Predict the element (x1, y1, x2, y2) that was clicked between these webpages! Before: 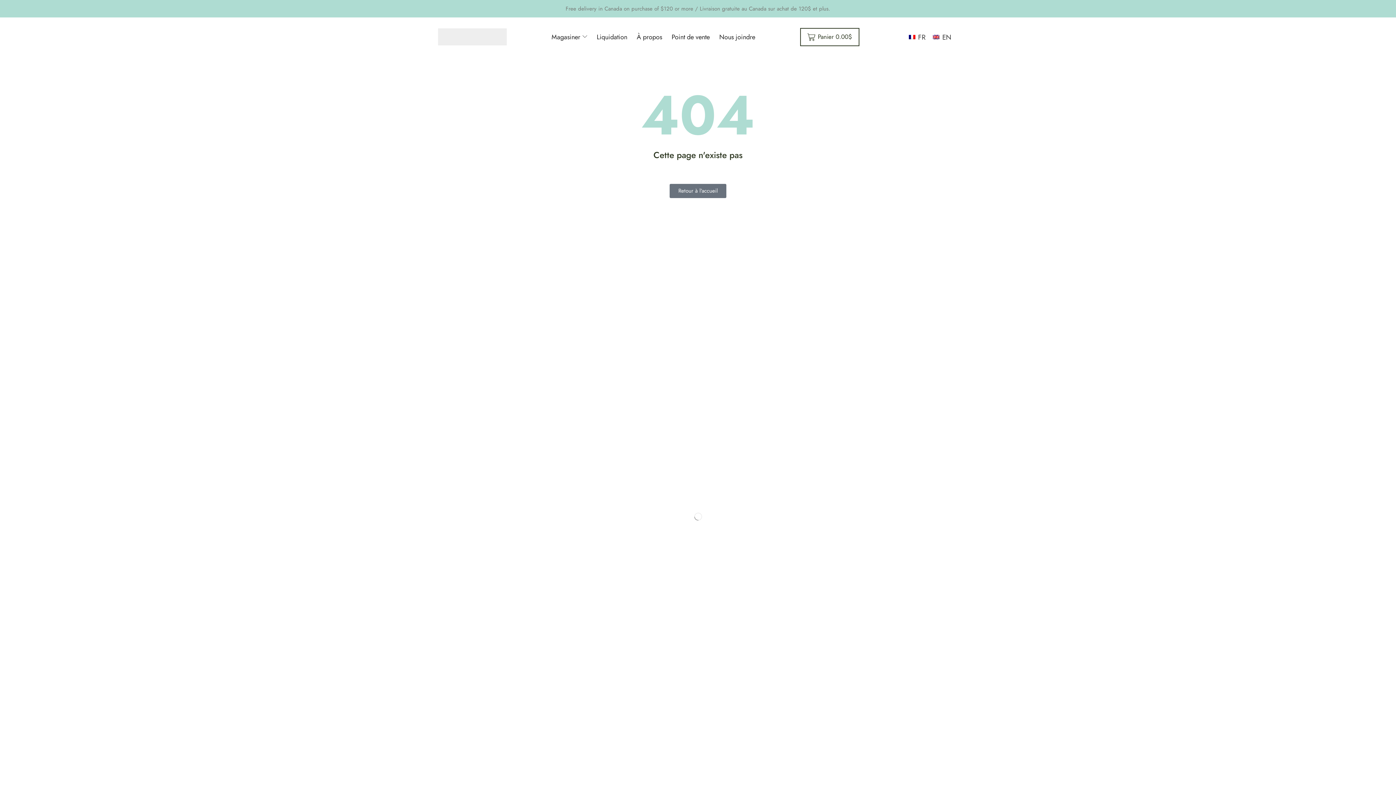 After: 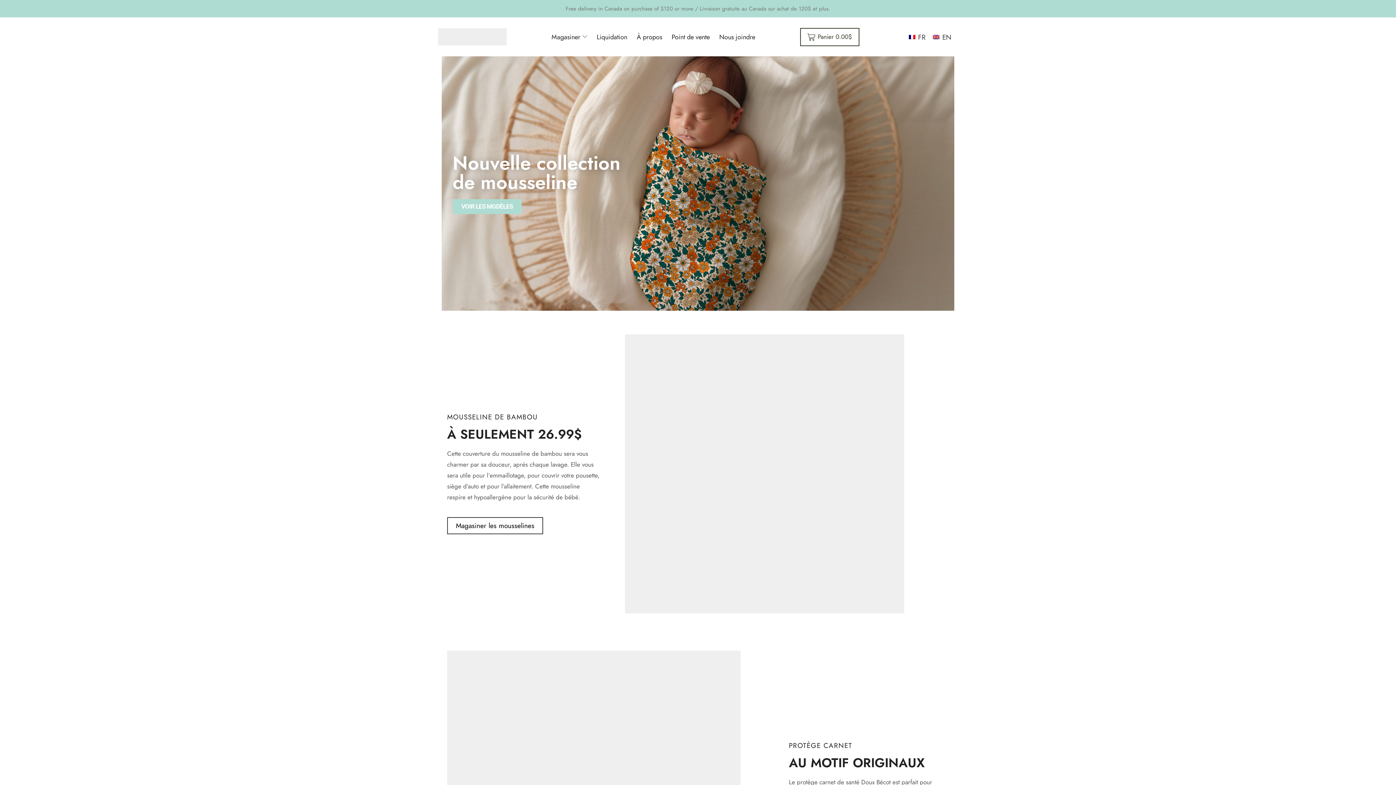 Action: bbox: (438, 28, 506, 45)